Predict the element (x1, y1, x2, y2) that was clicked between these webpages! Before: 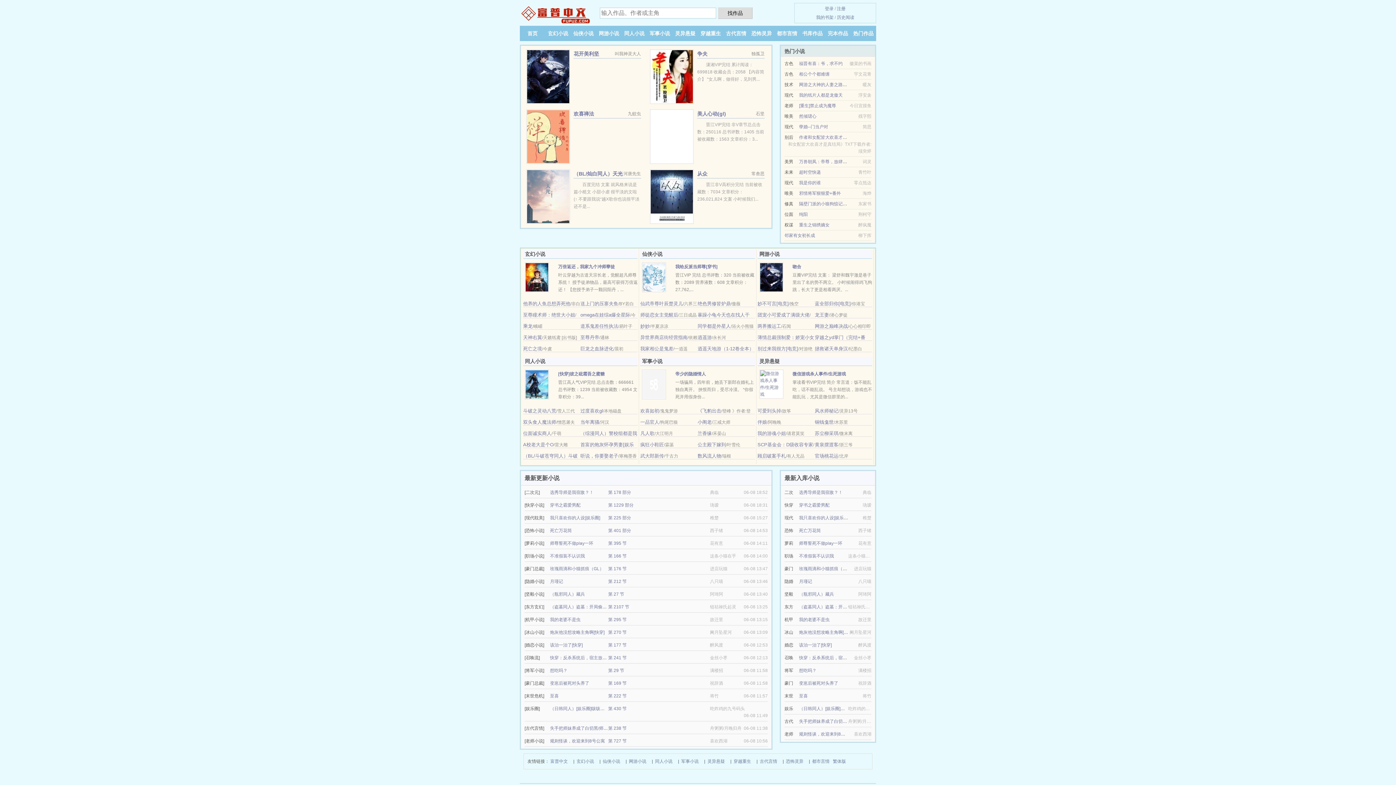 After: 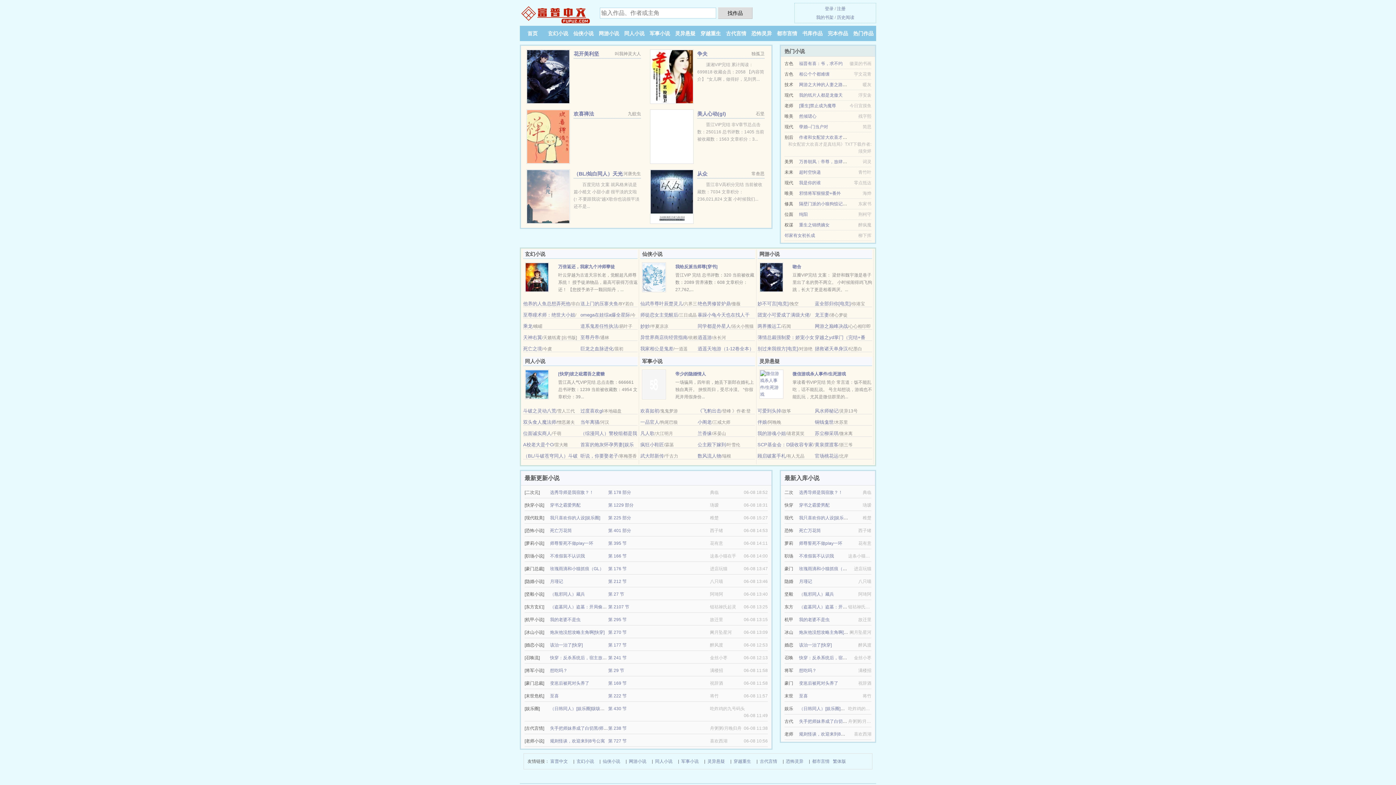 Action: bbox: (799, 113, 816, 118) label: 然倾珺心